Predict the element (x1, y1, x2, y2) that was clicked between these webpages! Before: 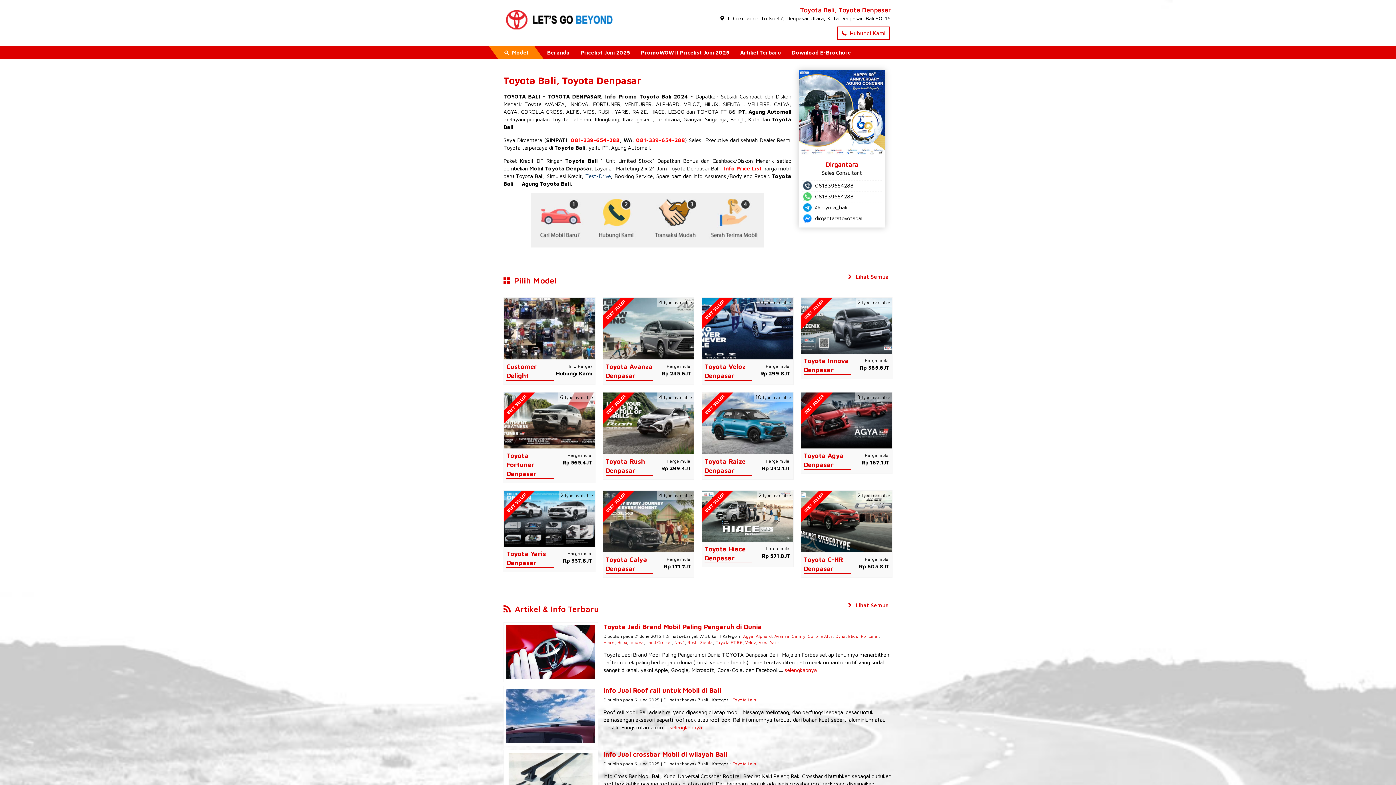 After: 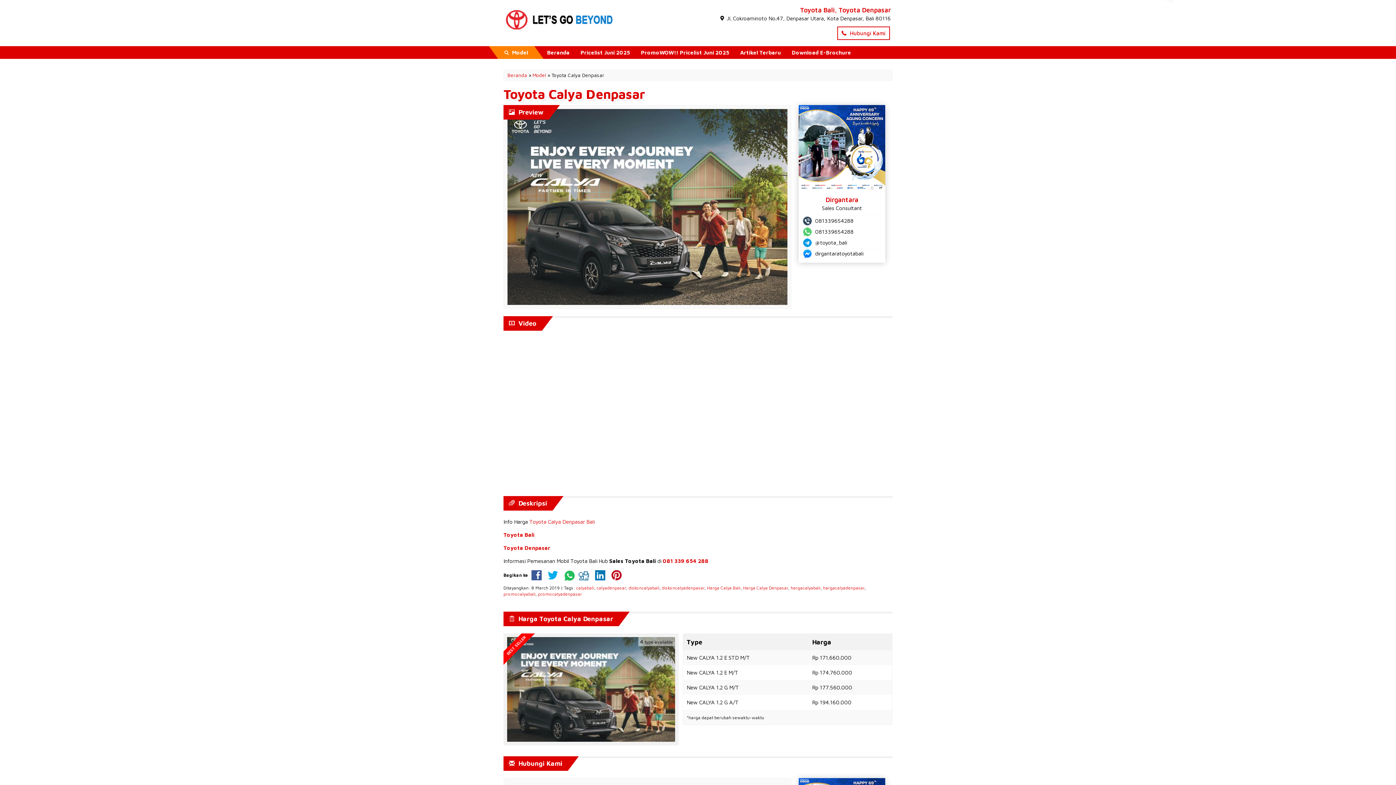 Action: bbox: (603, 518, 694, 524)